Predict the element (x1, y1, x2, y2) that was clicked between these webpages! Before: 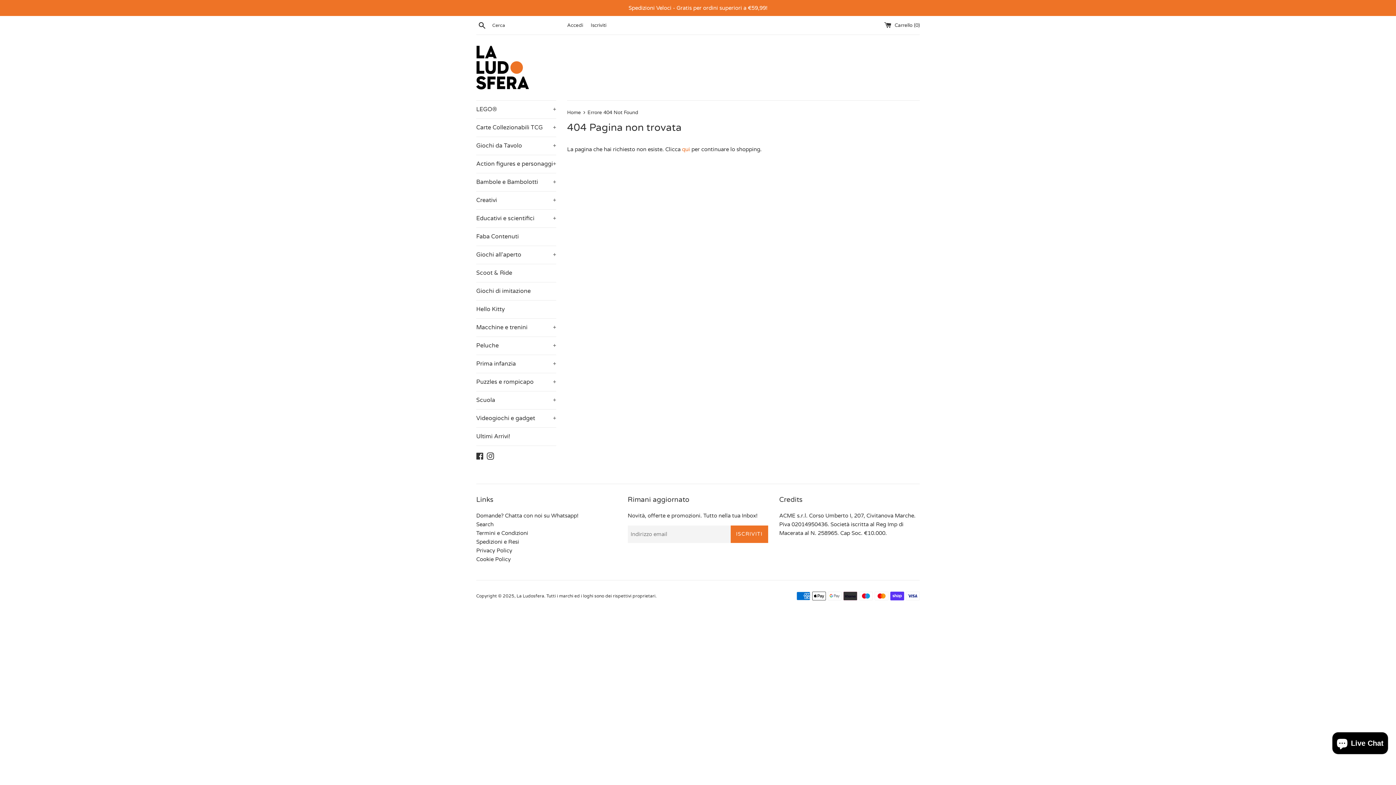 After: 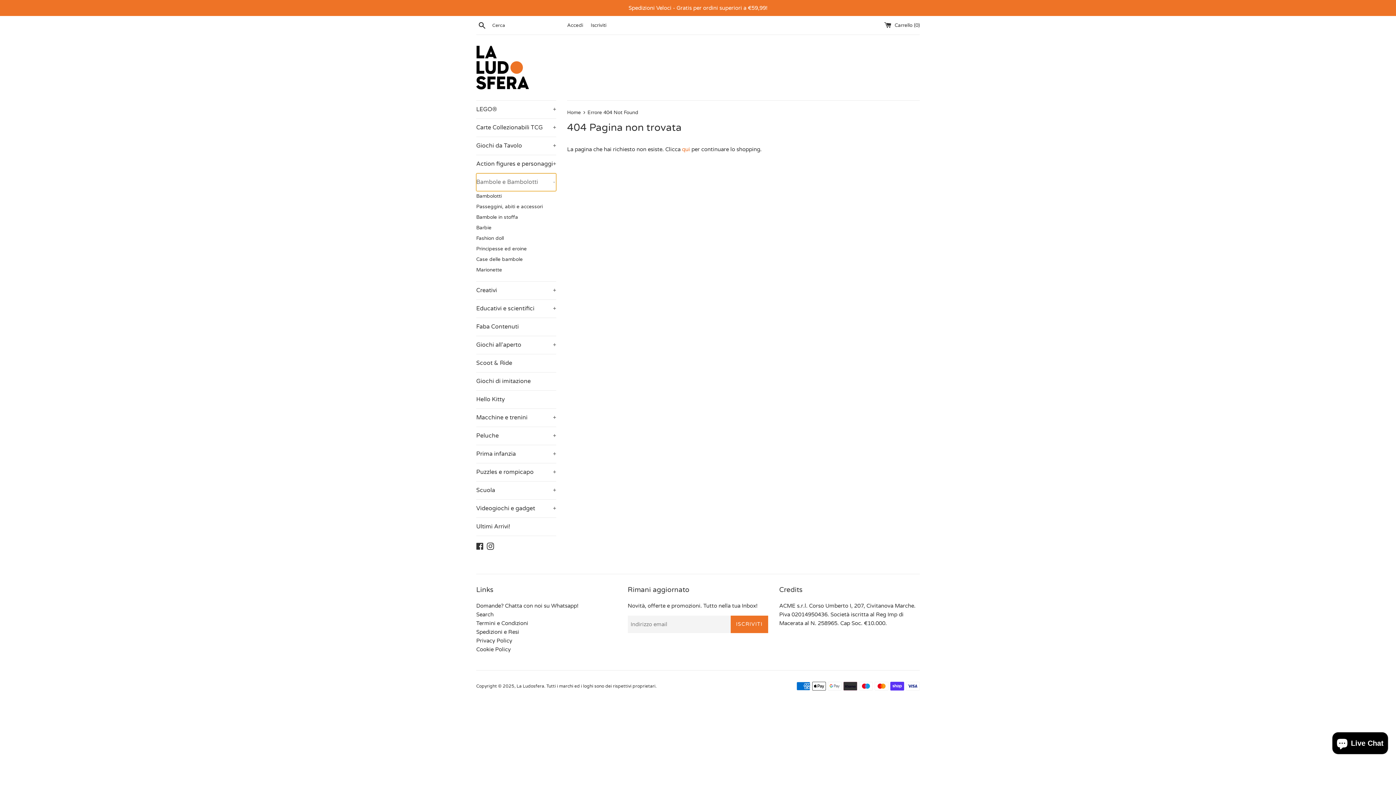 Action: label: Bambole e Bambolotti
+ bbox: (476, 173, 556, 191)